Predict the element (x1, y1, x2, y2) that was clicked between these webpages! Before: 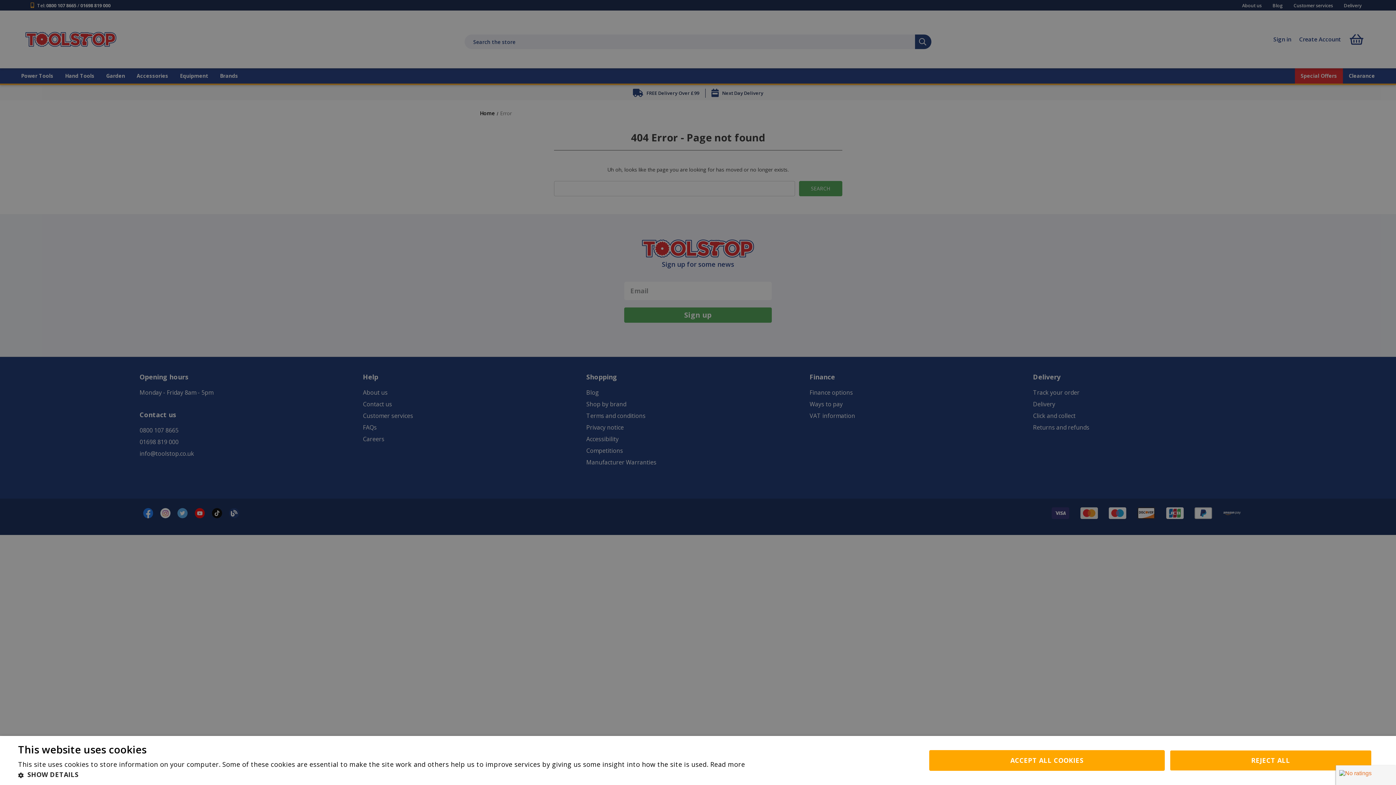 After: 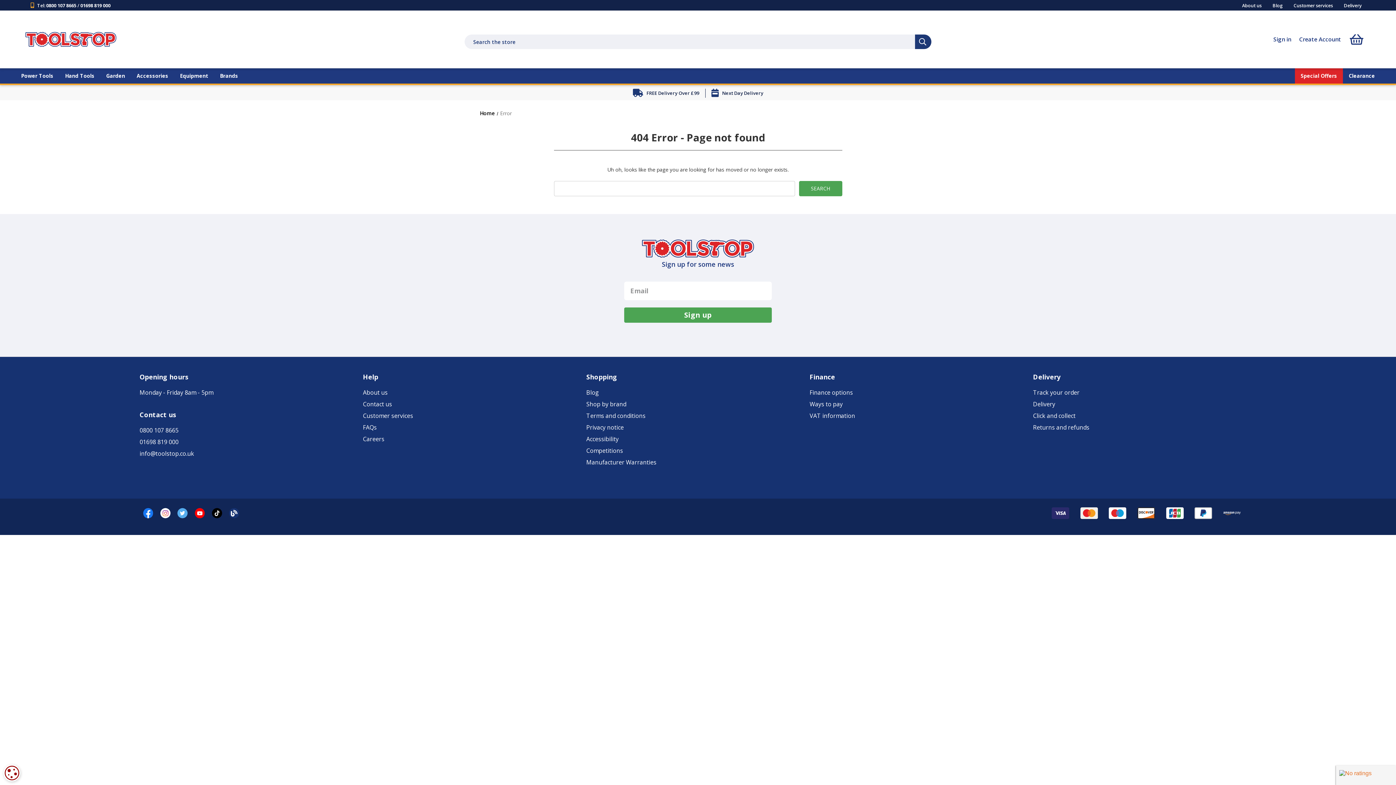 Action: bbox: (1170, 750, 1372, 771) label: REJECT ALL